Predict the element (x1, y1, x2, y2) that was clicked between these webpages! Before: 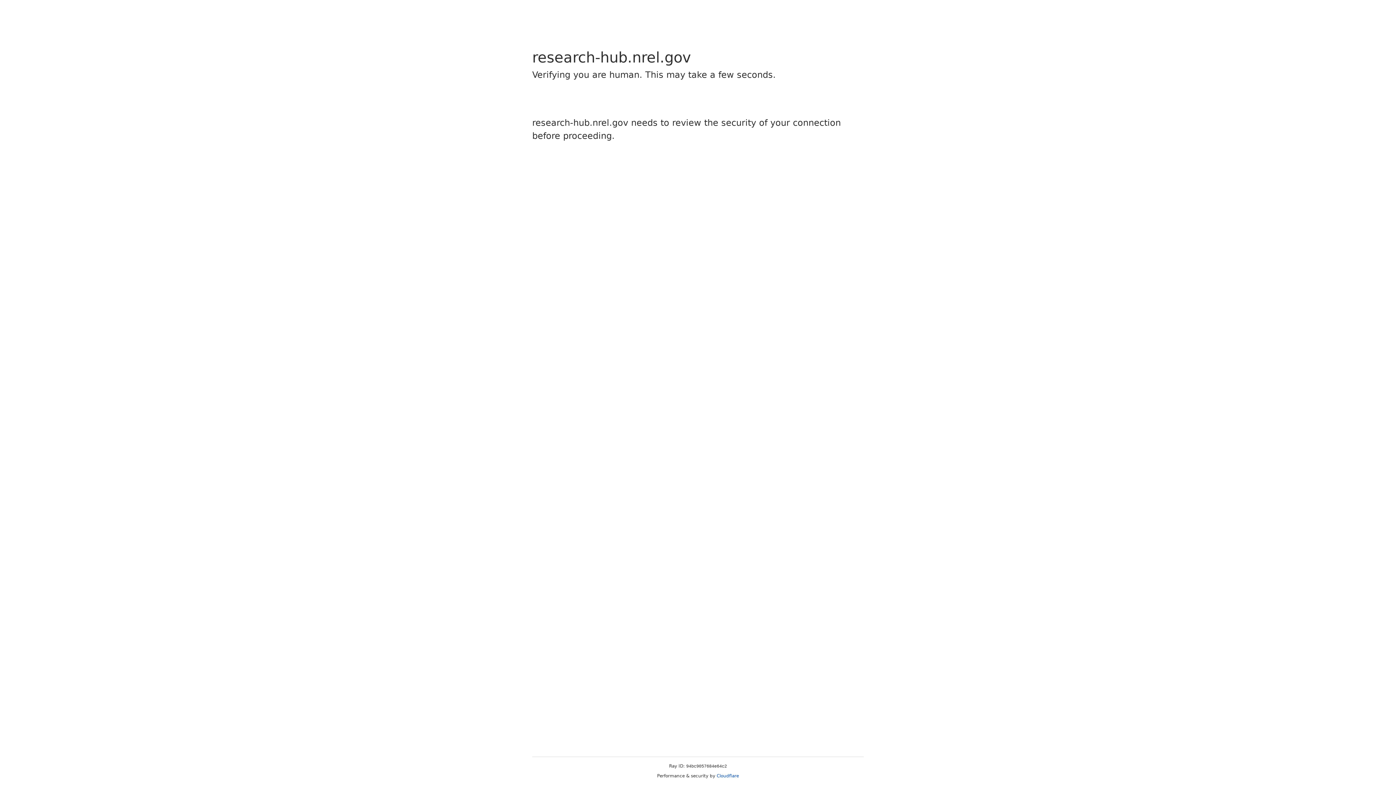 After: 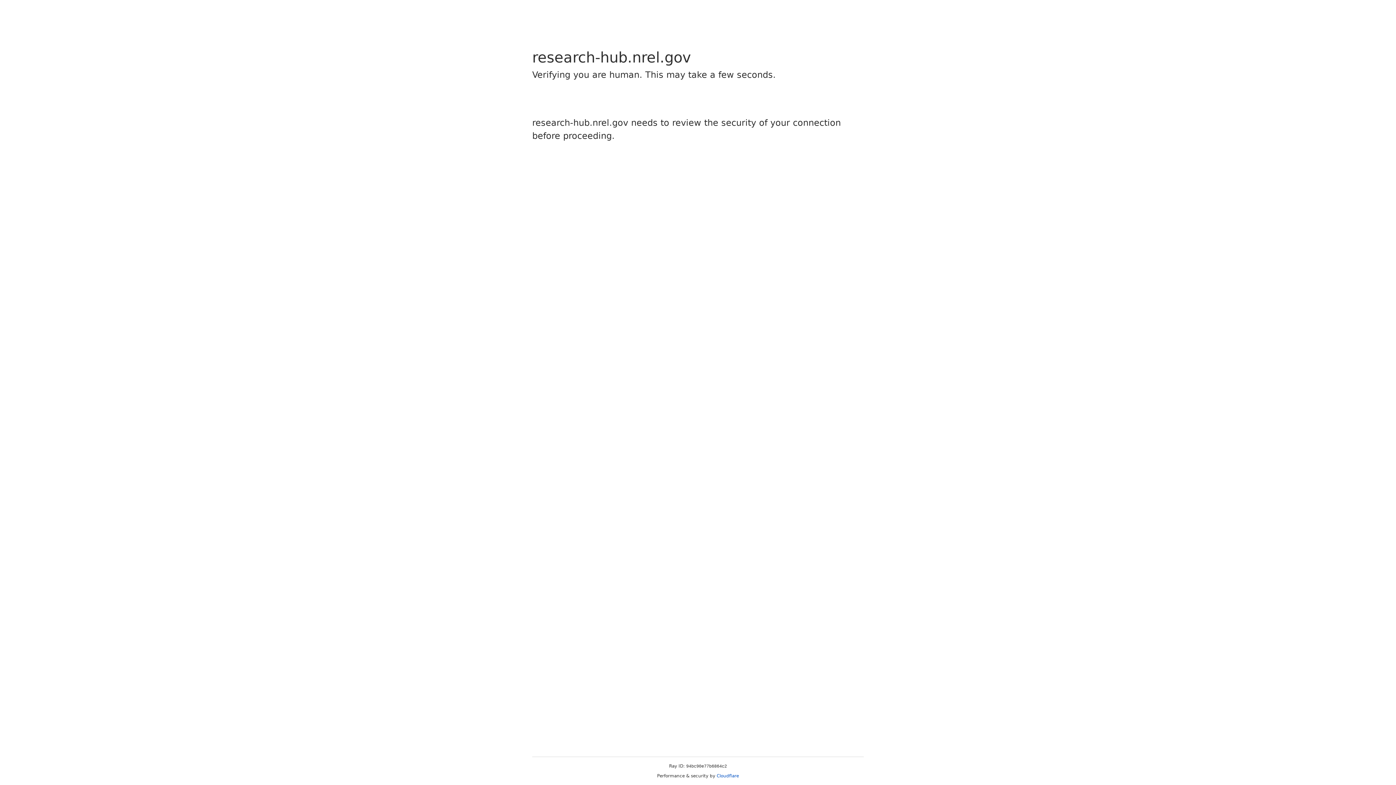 Action: bbox: (716, 773, 739, 778) label: Cloudflare